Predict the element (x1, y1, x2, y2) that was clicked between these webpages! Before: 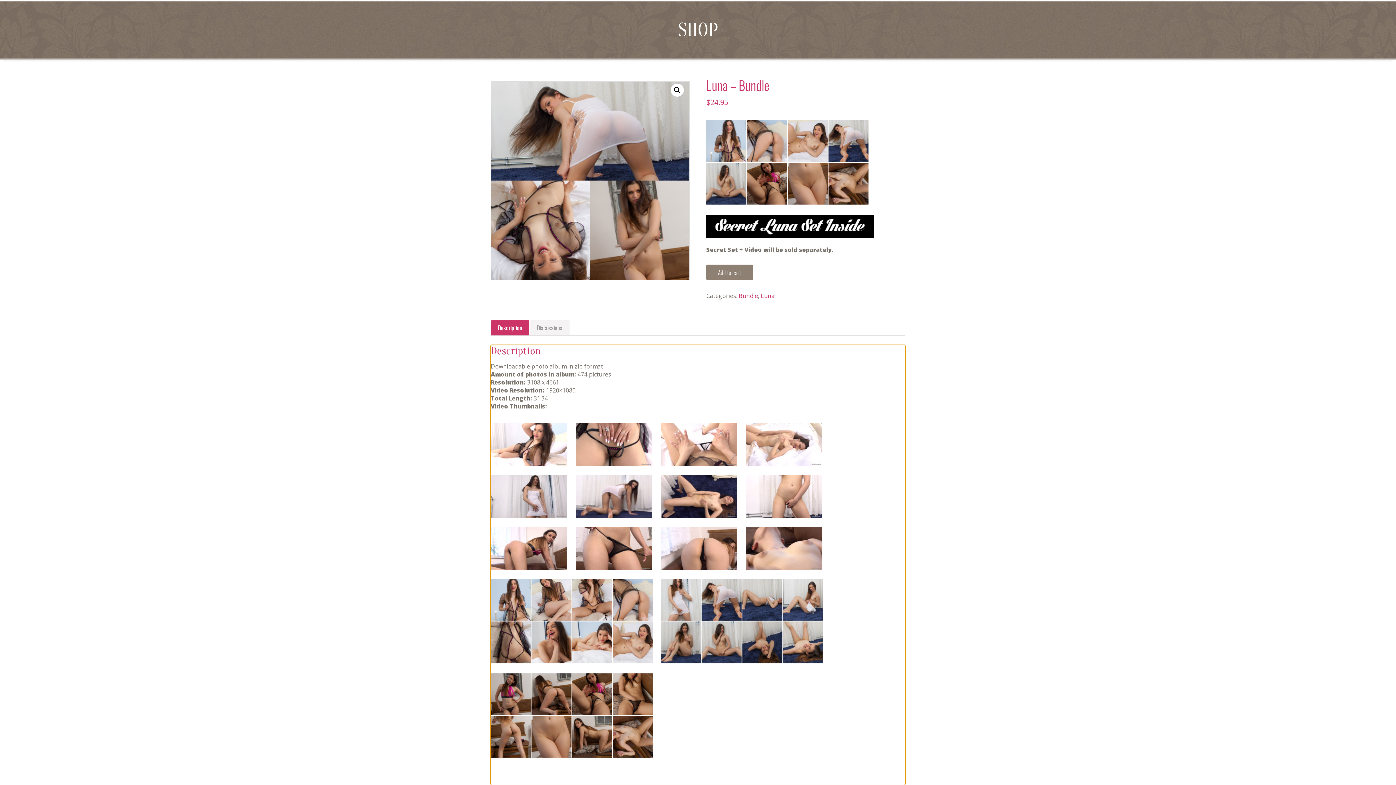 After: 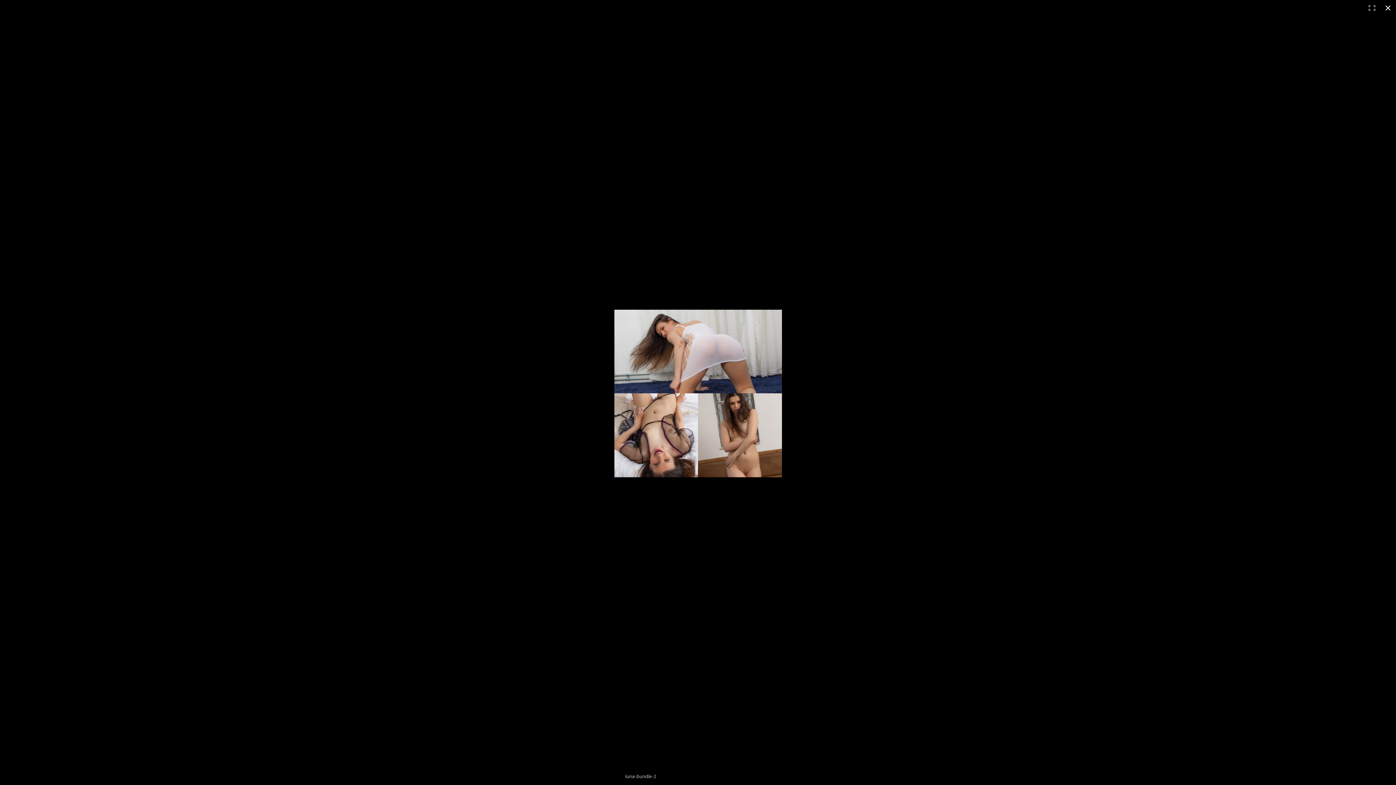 Action: bbox: (490, 81, 689, 280)